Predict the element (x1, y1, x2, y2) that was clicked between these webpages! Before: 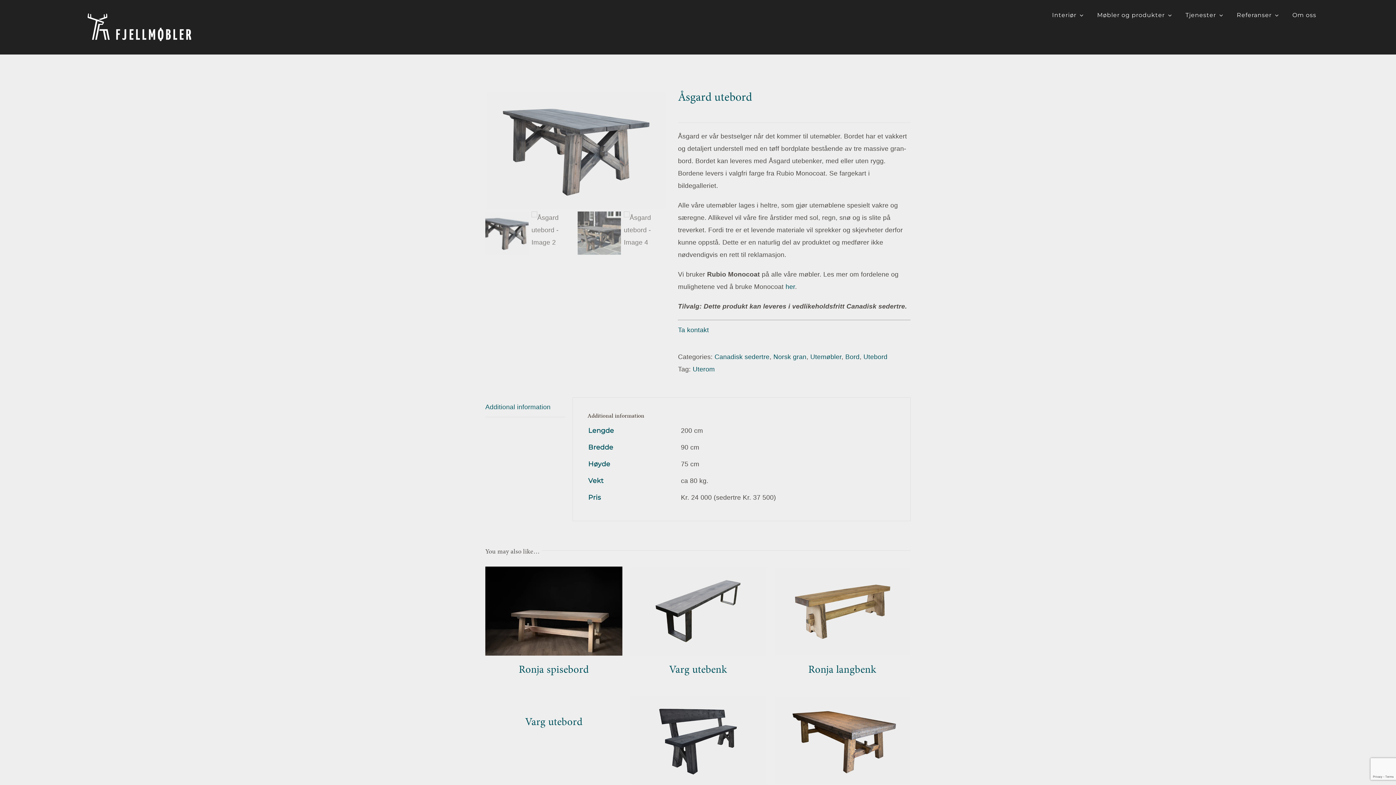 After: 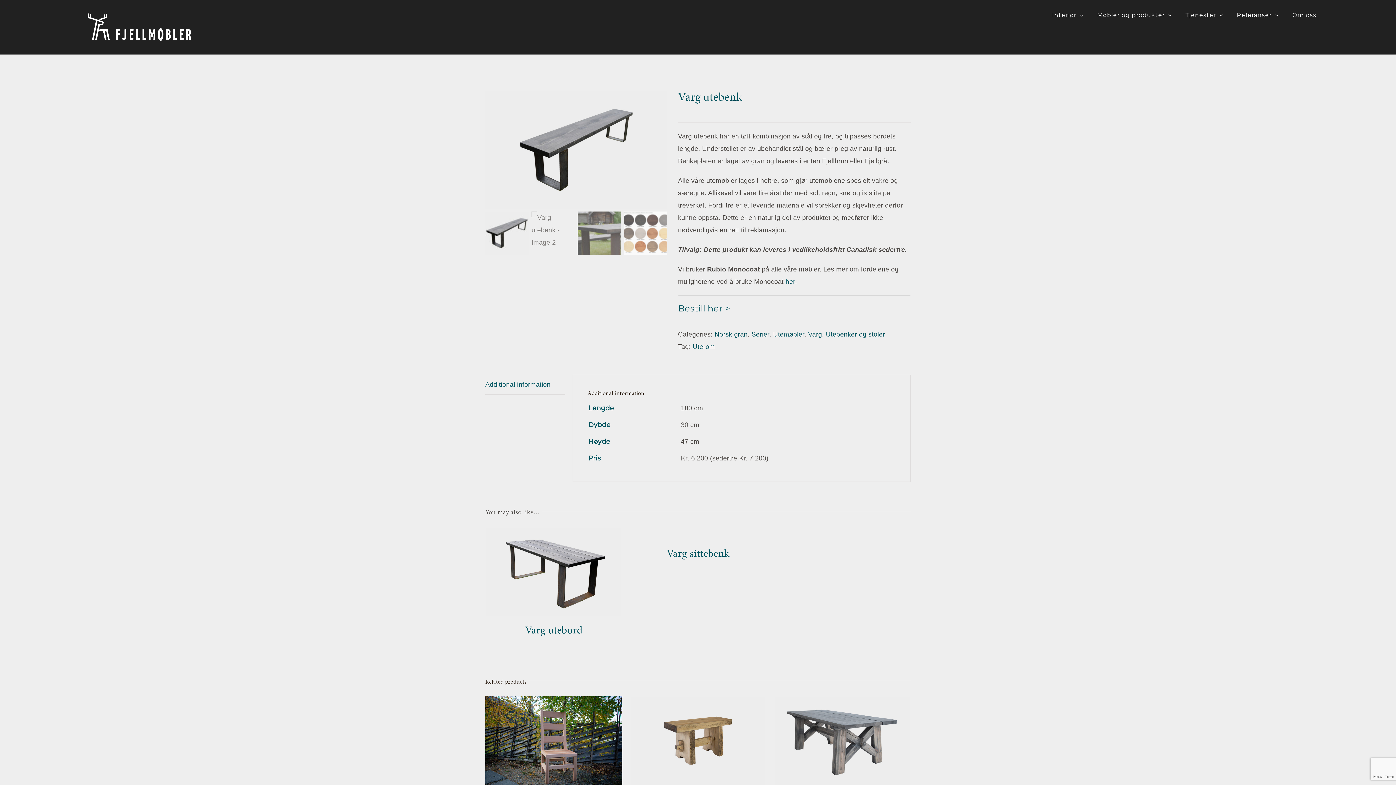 Action: bbox: (669, 662, 727, 676) label: Varg utebenk